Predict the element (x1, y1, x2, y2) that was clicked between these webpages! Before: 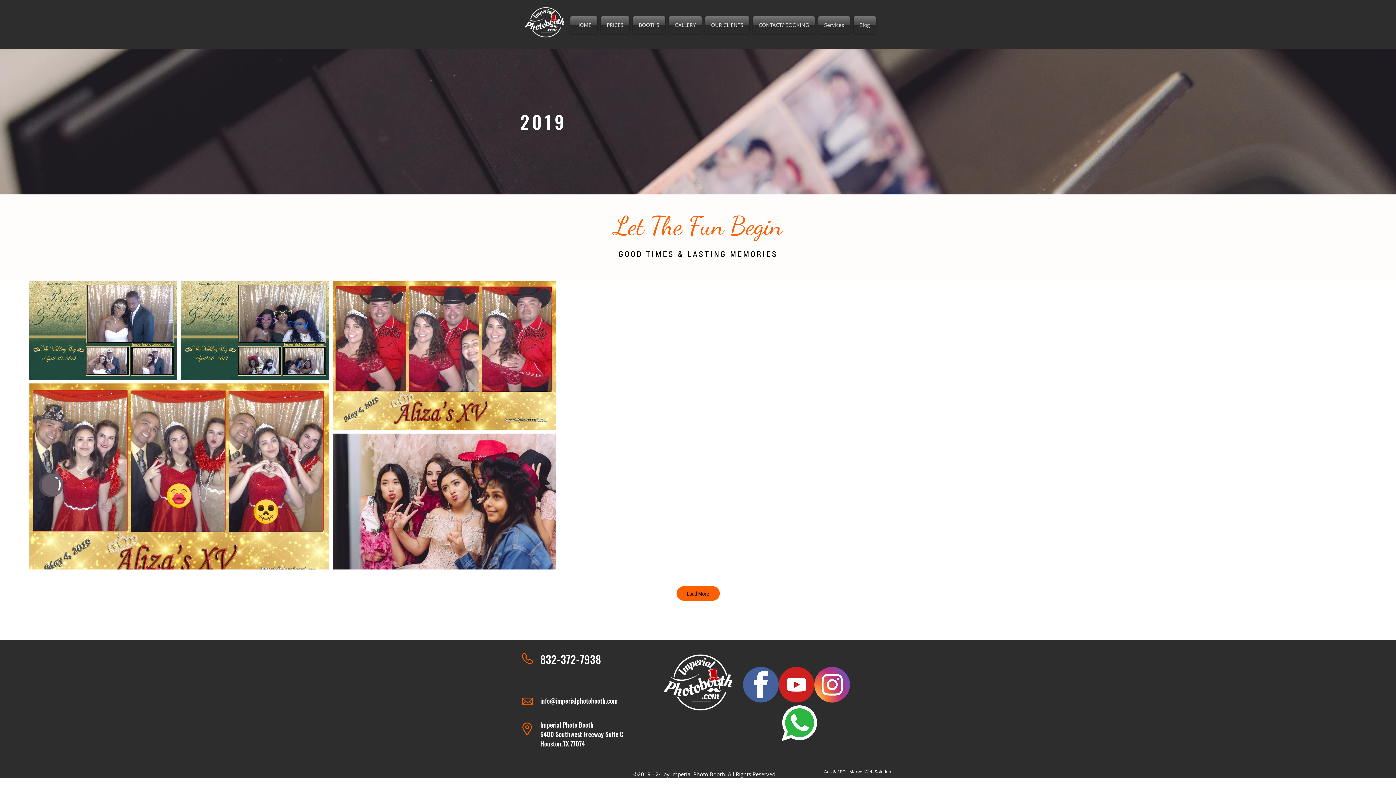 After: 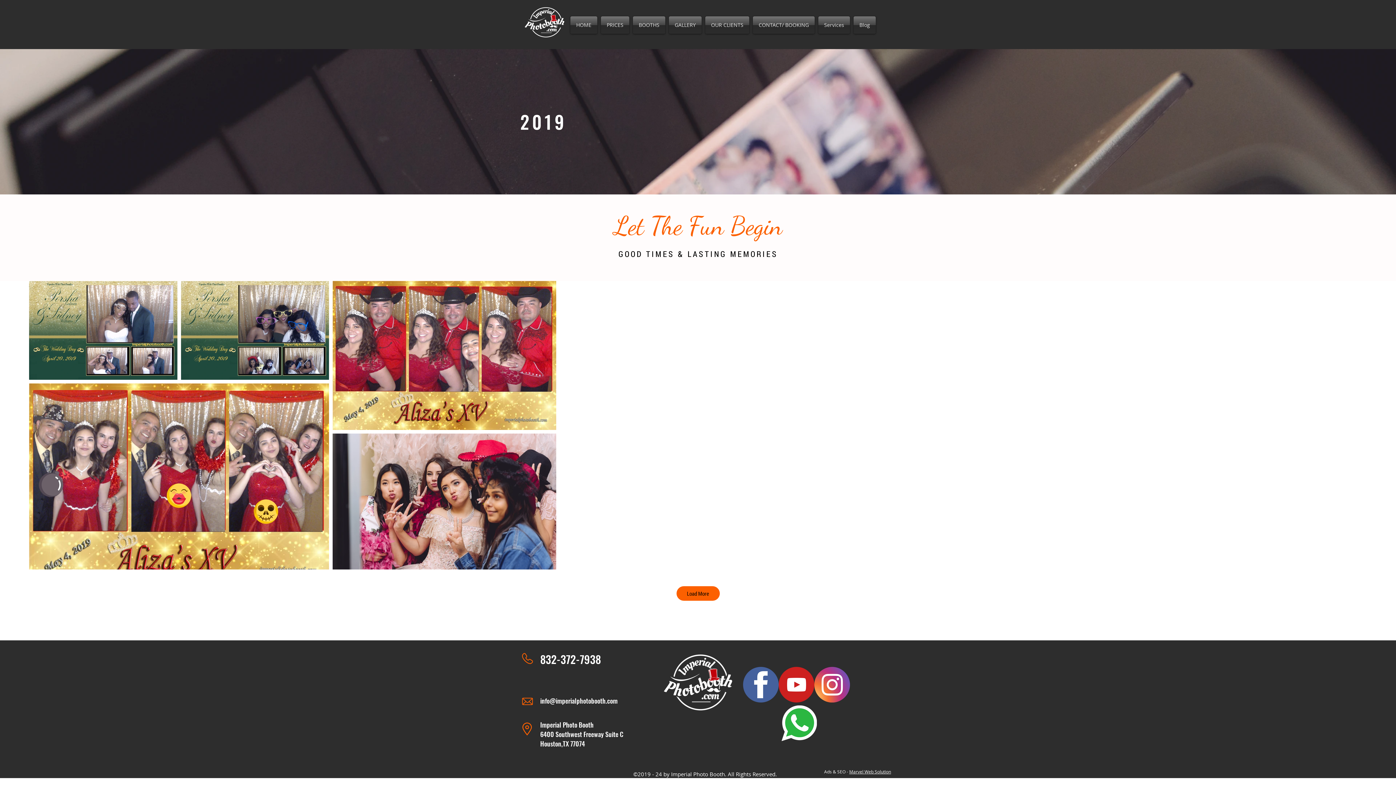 Action: bbox: (781, 705, 817, 741)